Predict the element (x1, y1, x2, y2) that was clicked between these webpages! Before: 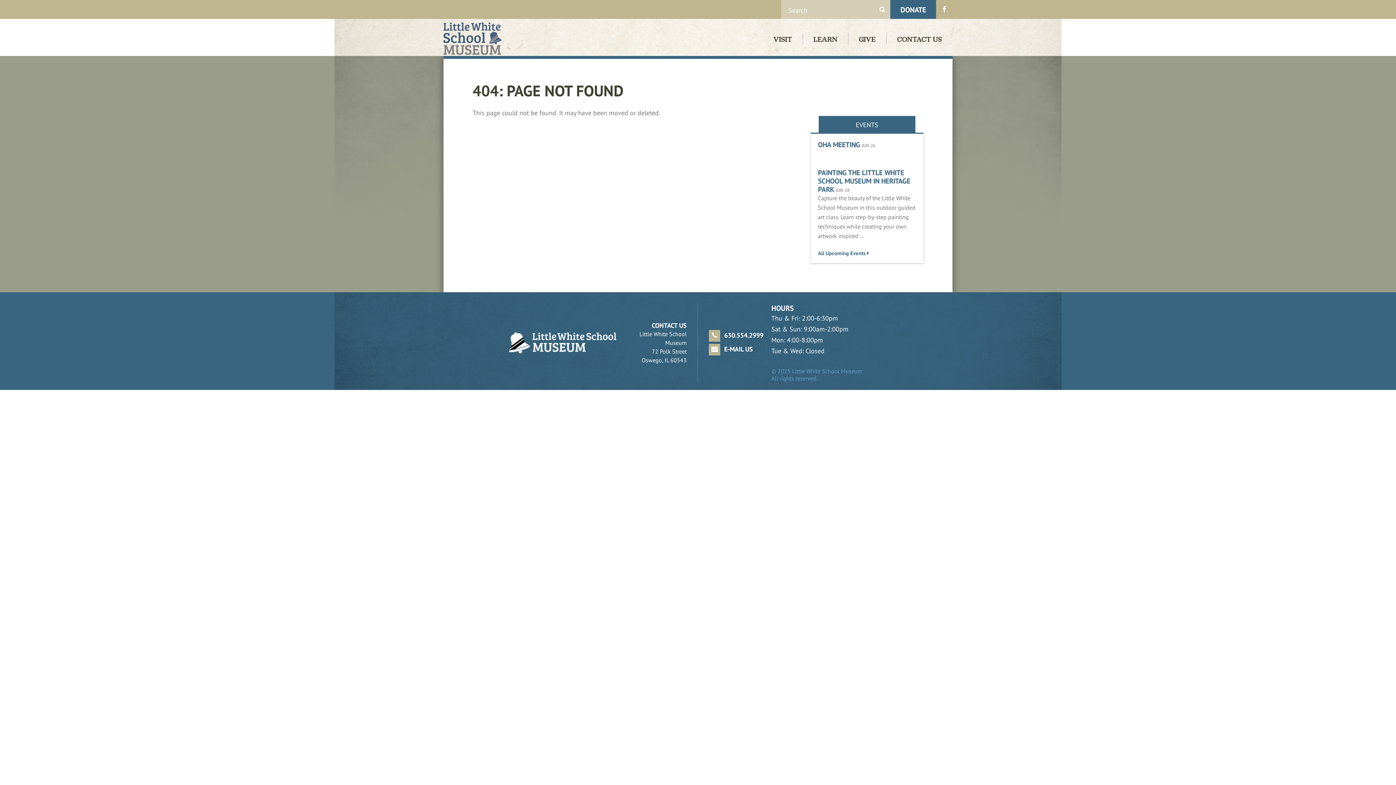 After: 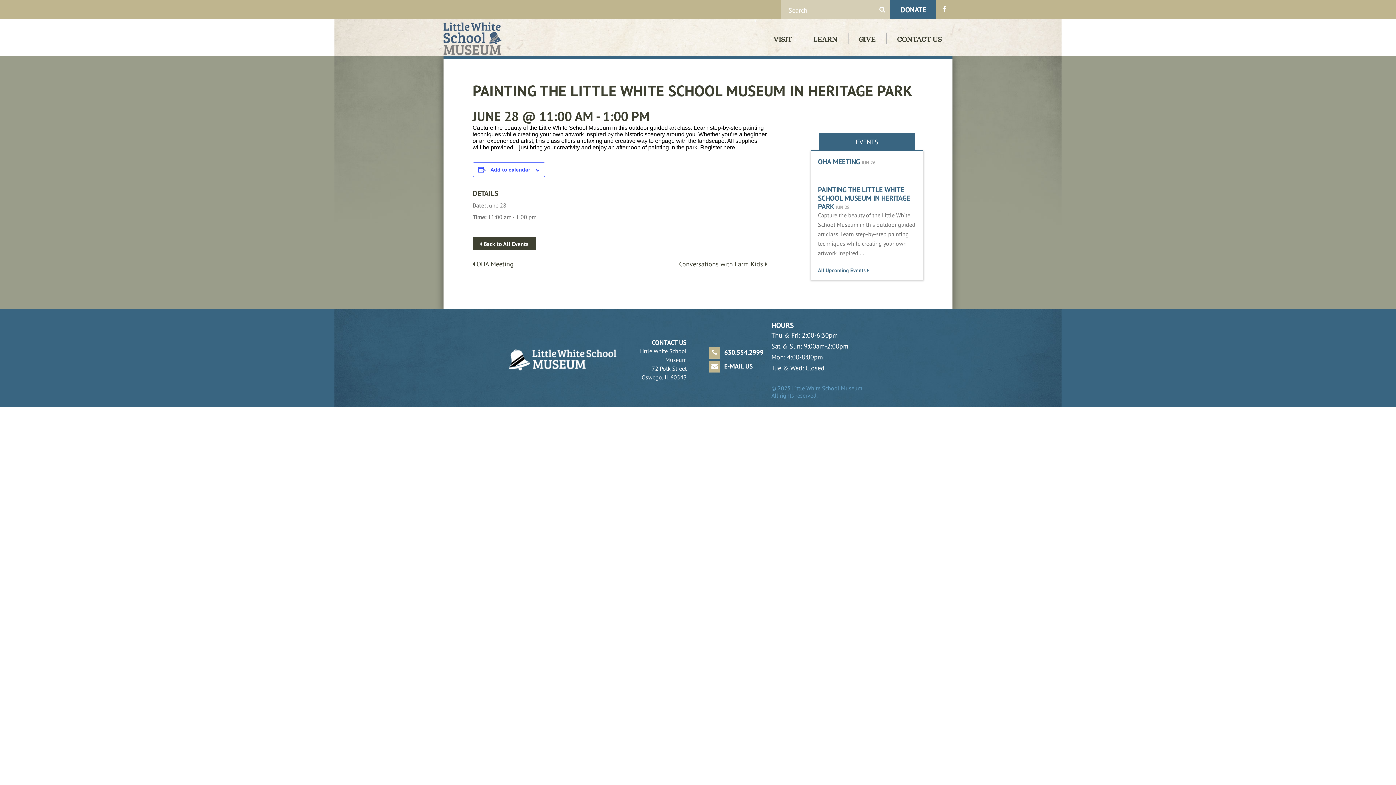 Action: label: Capture the beauty of the Little White School Museum in this outdoor guided art class. Learn step-by-step painting techniques while creating your own artwork inspired … bbox: (818, 194, 915, 239)